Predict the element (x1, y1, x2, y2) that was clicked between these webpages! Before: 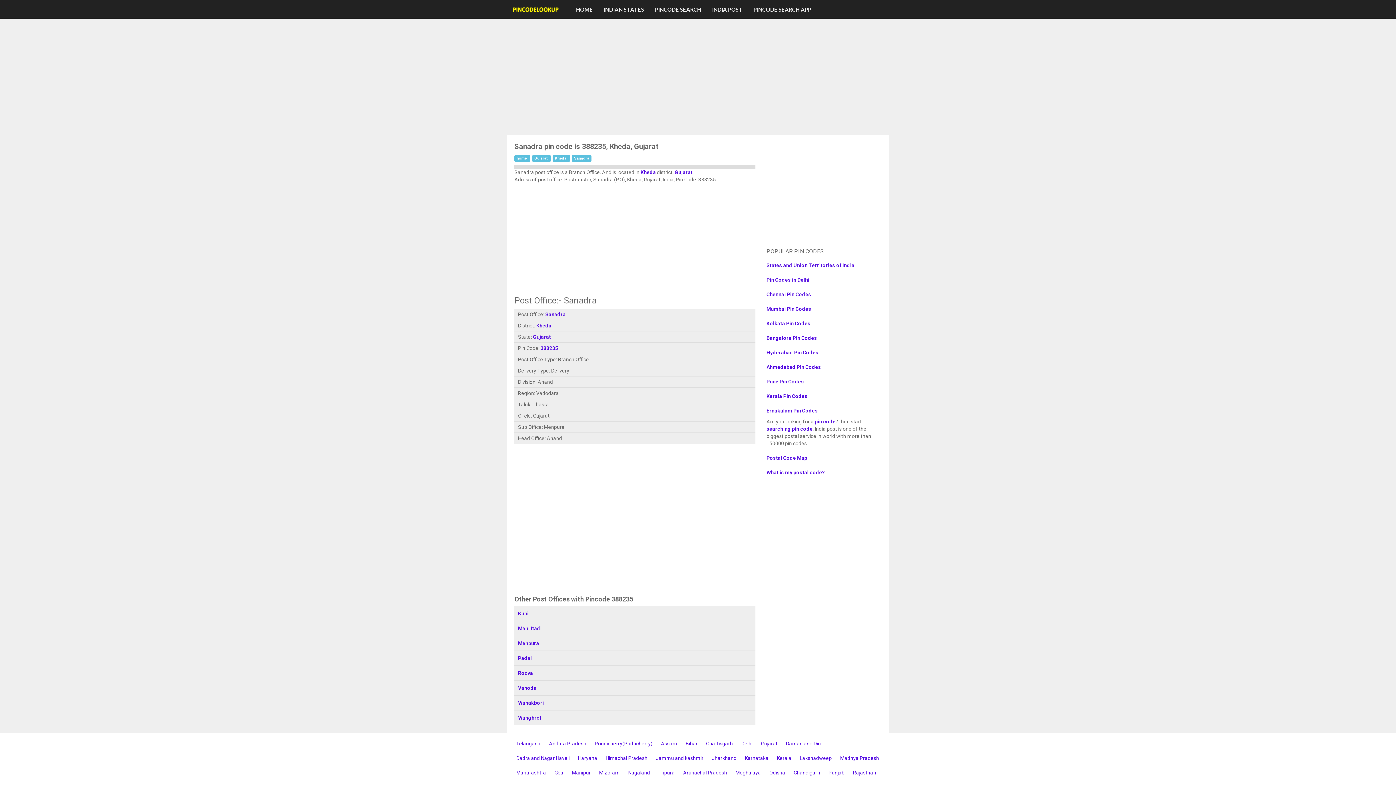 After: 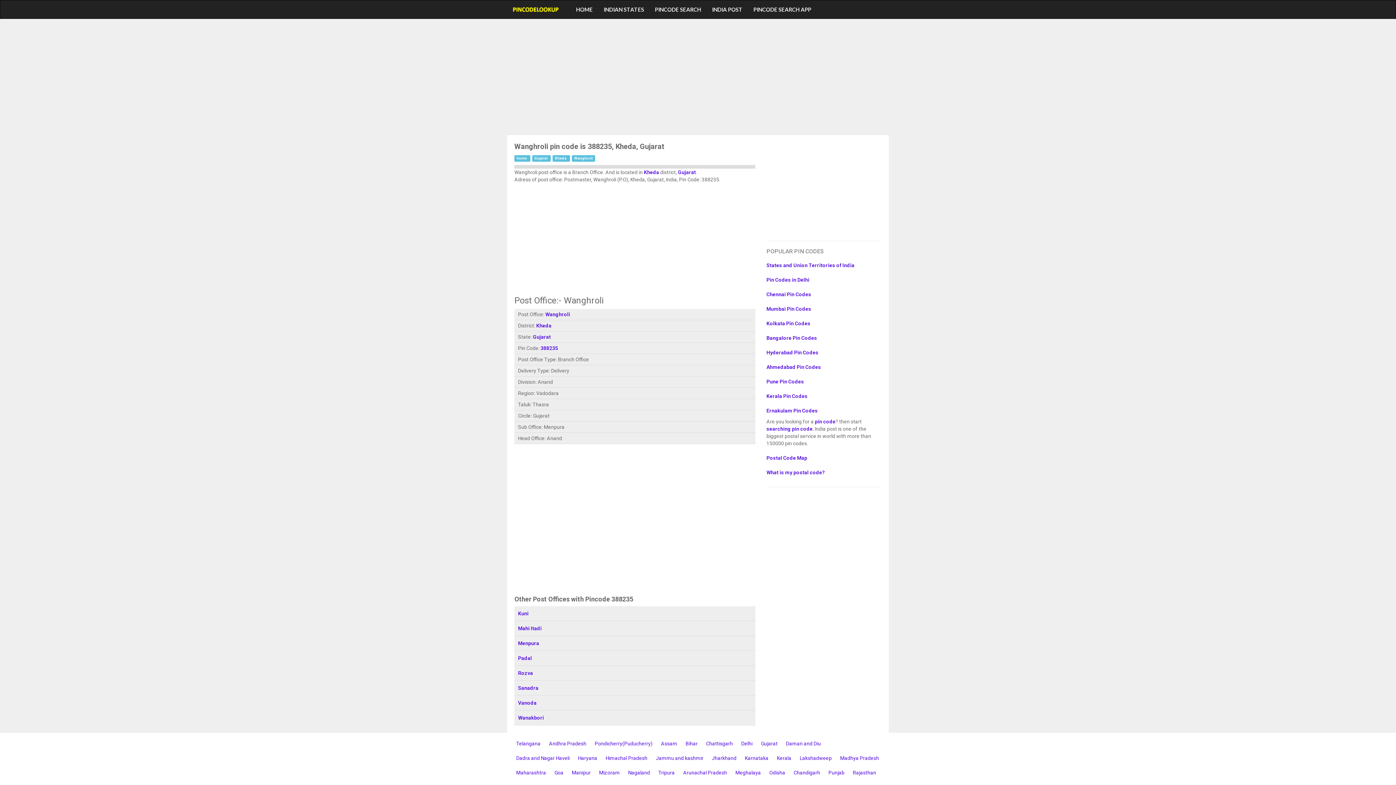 Action: label: Wanghroli bbox: (518, 715, 542, 721)